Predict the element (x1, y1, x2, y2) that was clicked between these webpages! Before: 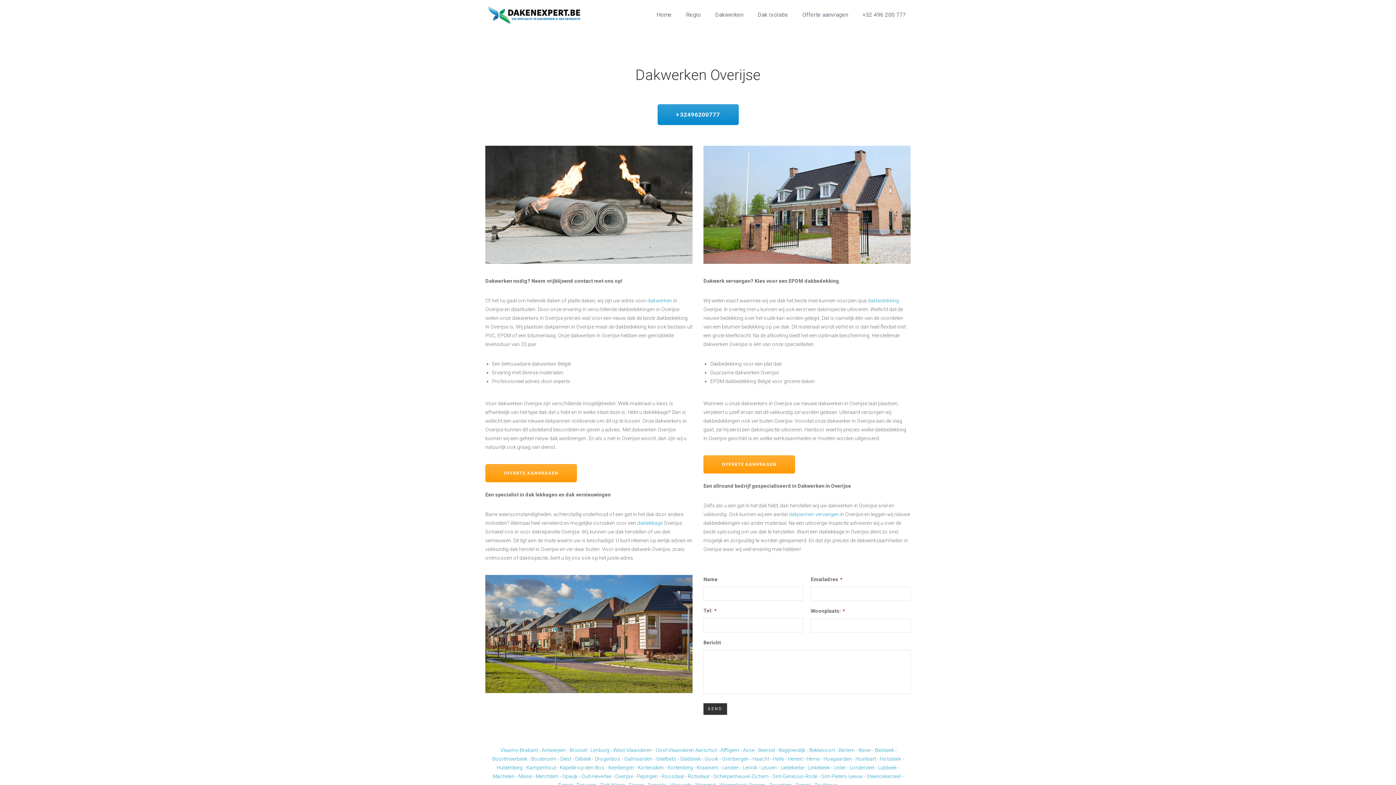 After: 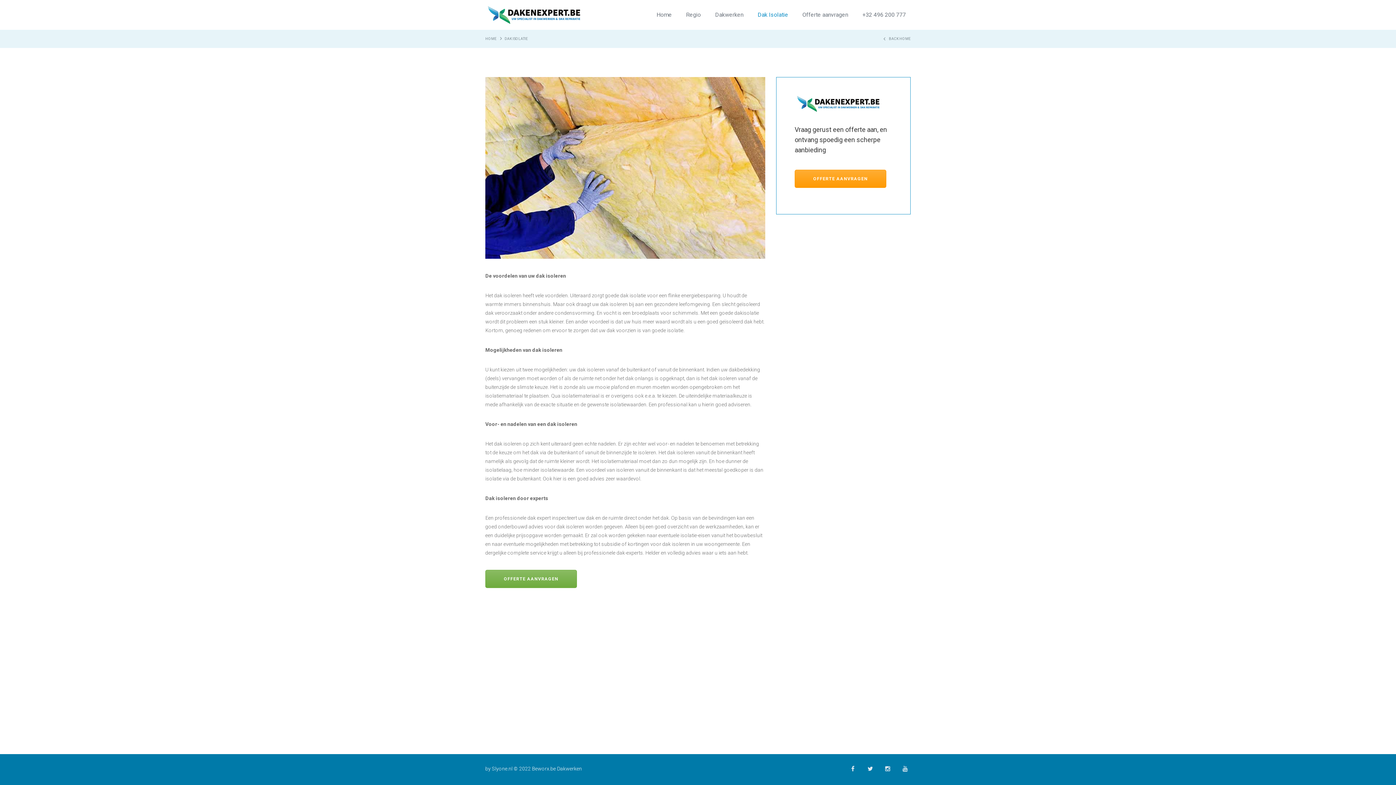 Action: bbox: (753, 9, 793, 20) label: Dak Isolatie